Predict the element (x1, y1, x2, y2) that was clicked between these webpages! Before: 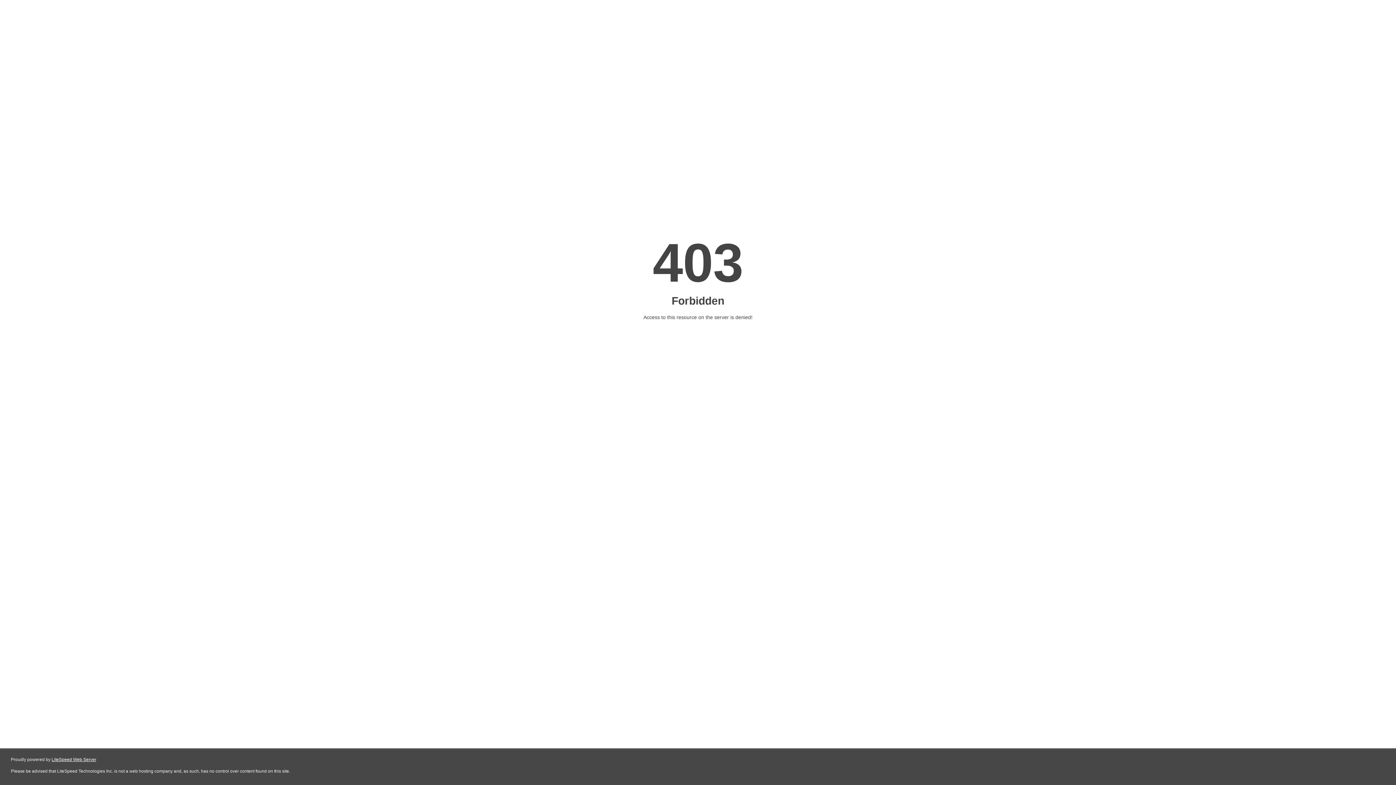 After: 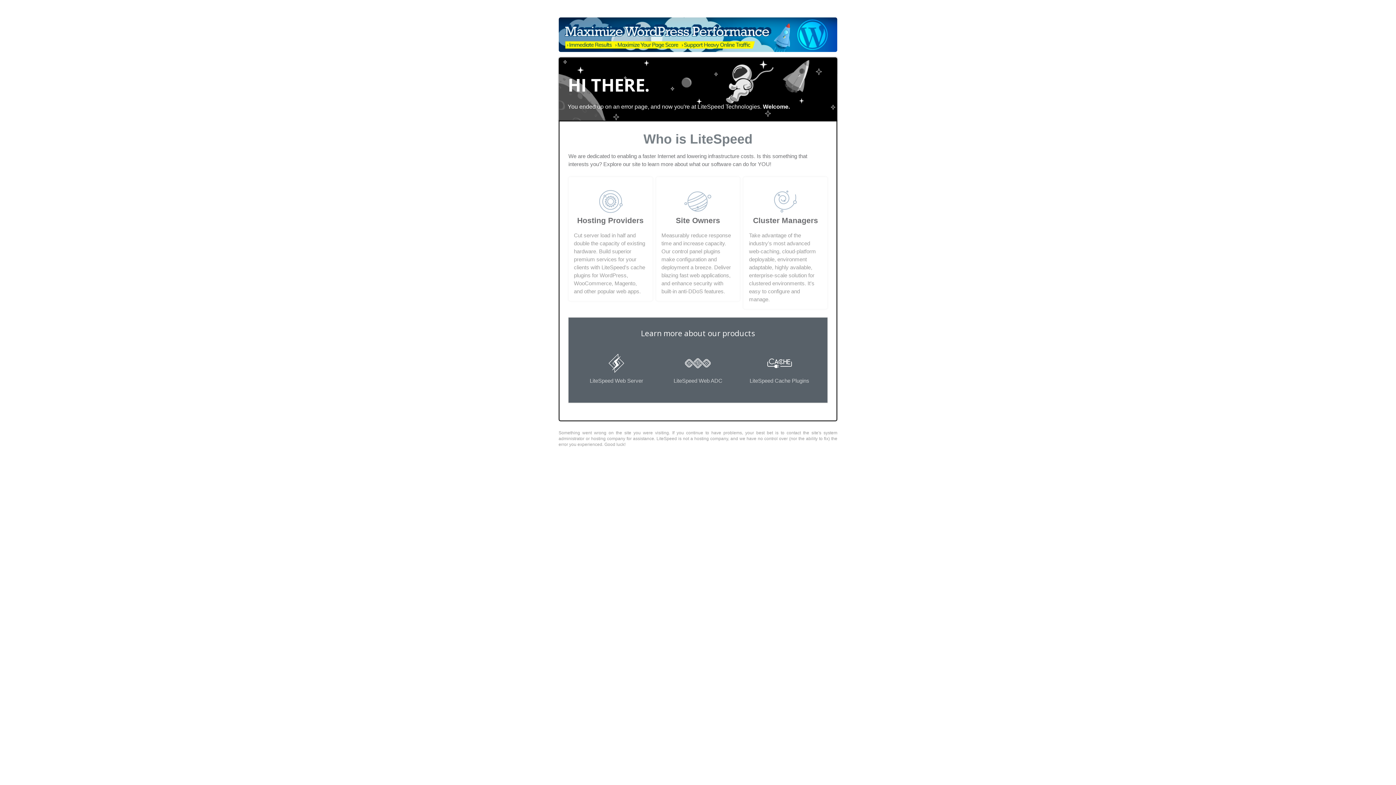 Action: label: LiteSpeed Web Server bbox: (51, 757, 96, 762)